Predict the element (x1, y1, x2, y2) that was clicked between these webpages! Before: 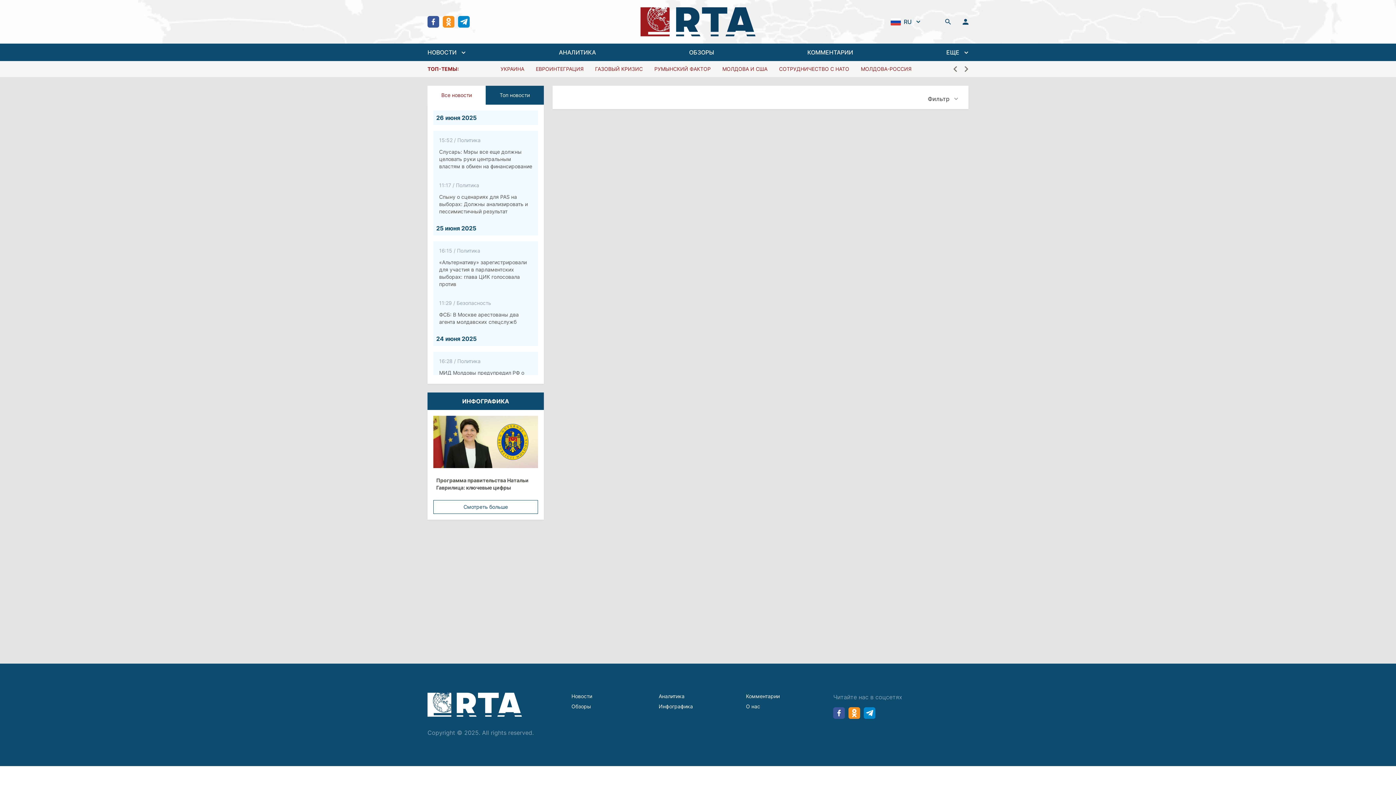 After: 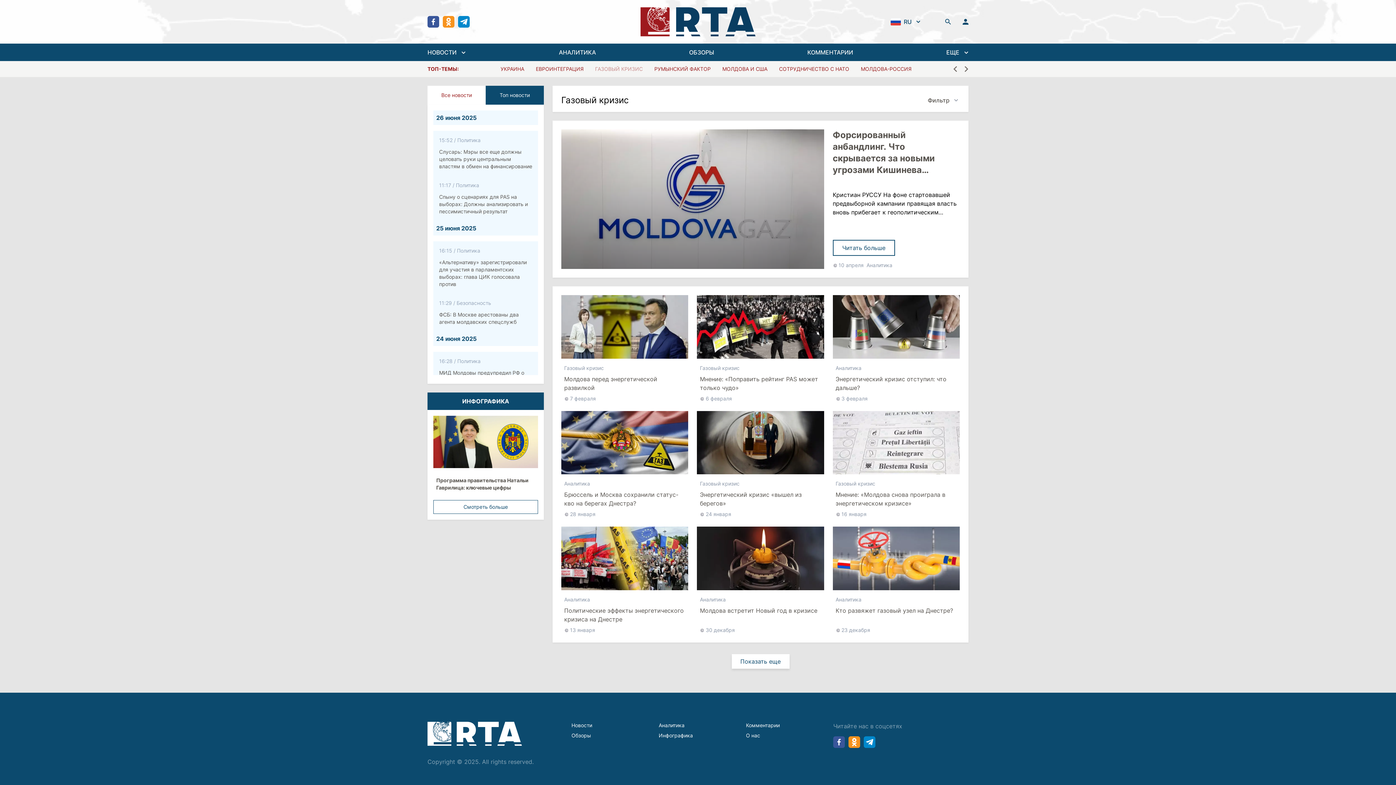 Action: label: ГАЗОВЫЙ КРИЗИС bbox: (595, 65, 642, 72)